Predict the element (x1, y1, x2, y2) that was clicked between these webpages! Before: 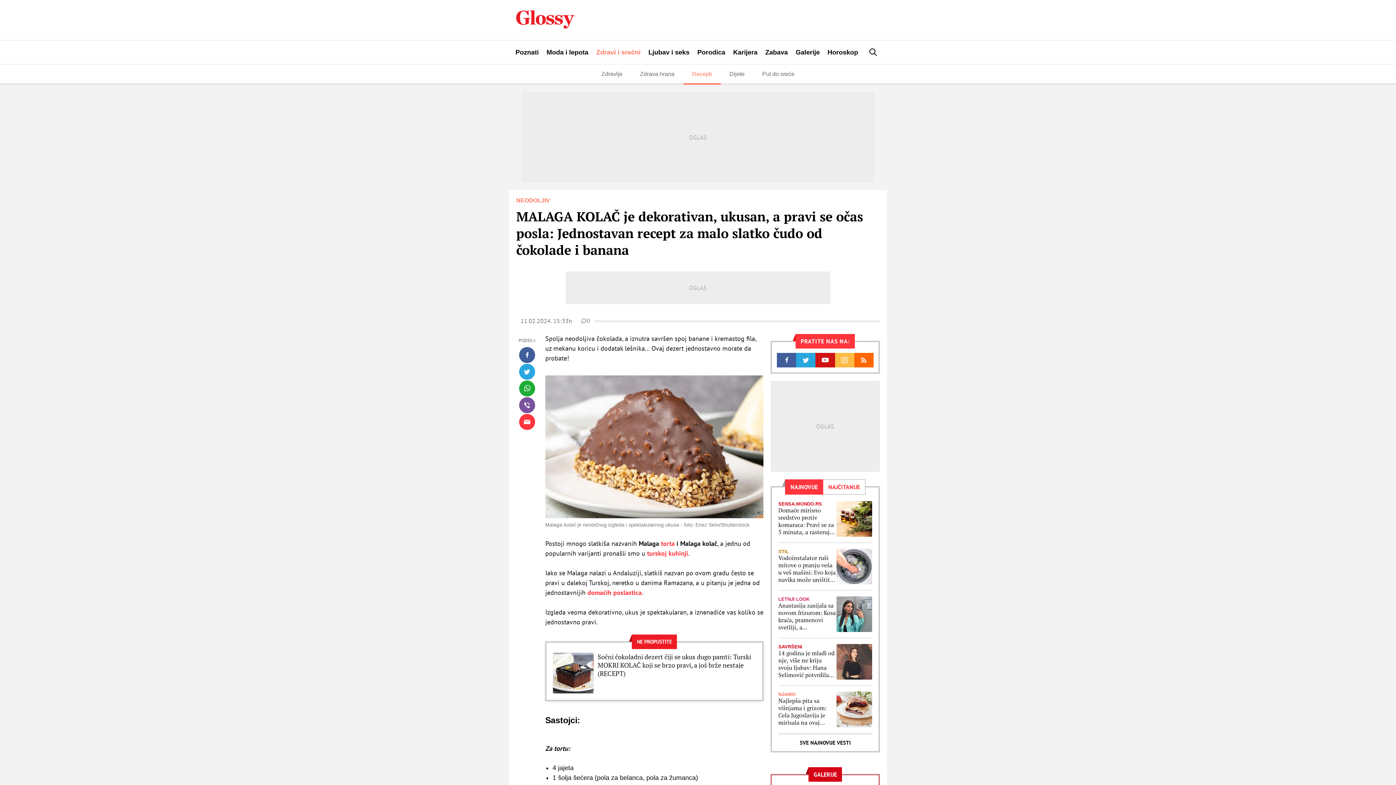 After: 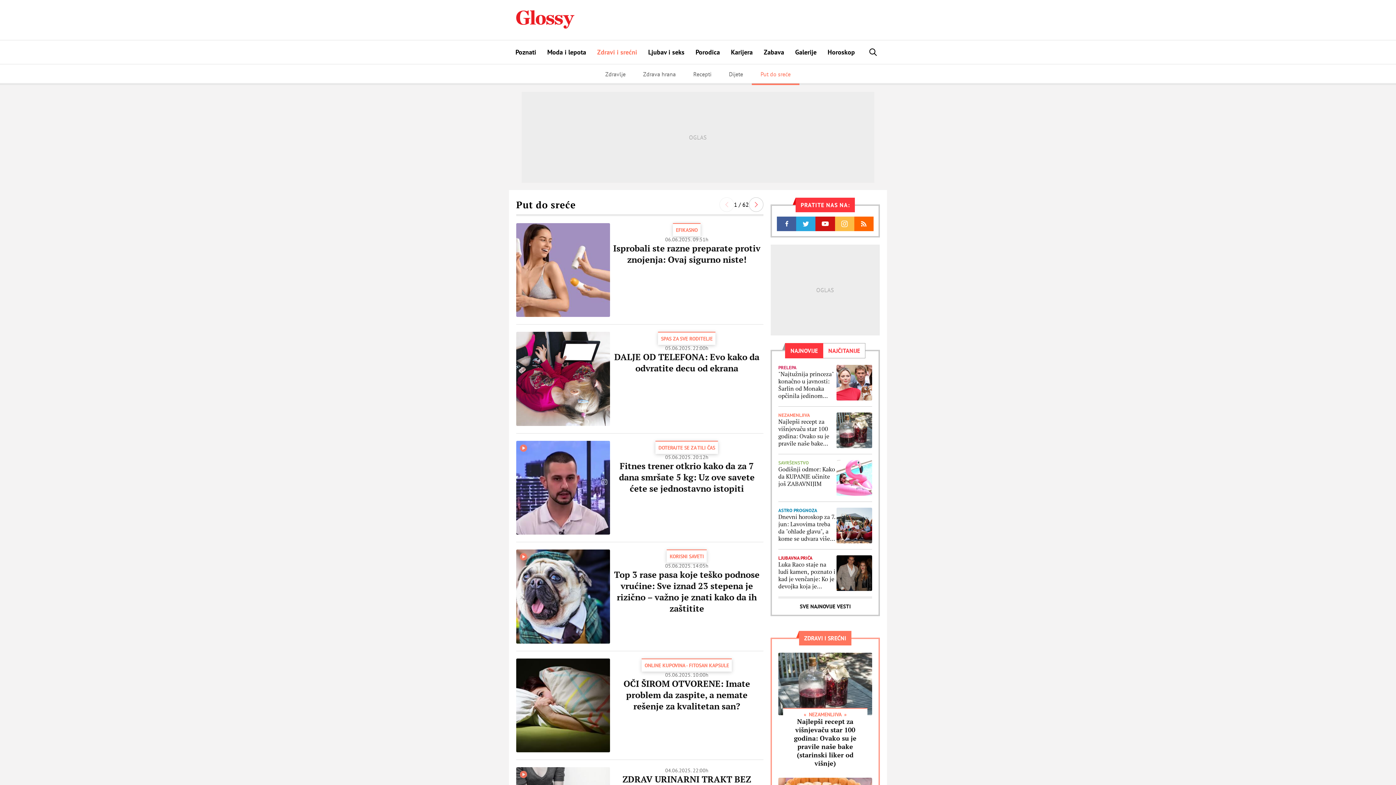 Action: label: Put do sreće bbox: (753, 64, 803, 84)